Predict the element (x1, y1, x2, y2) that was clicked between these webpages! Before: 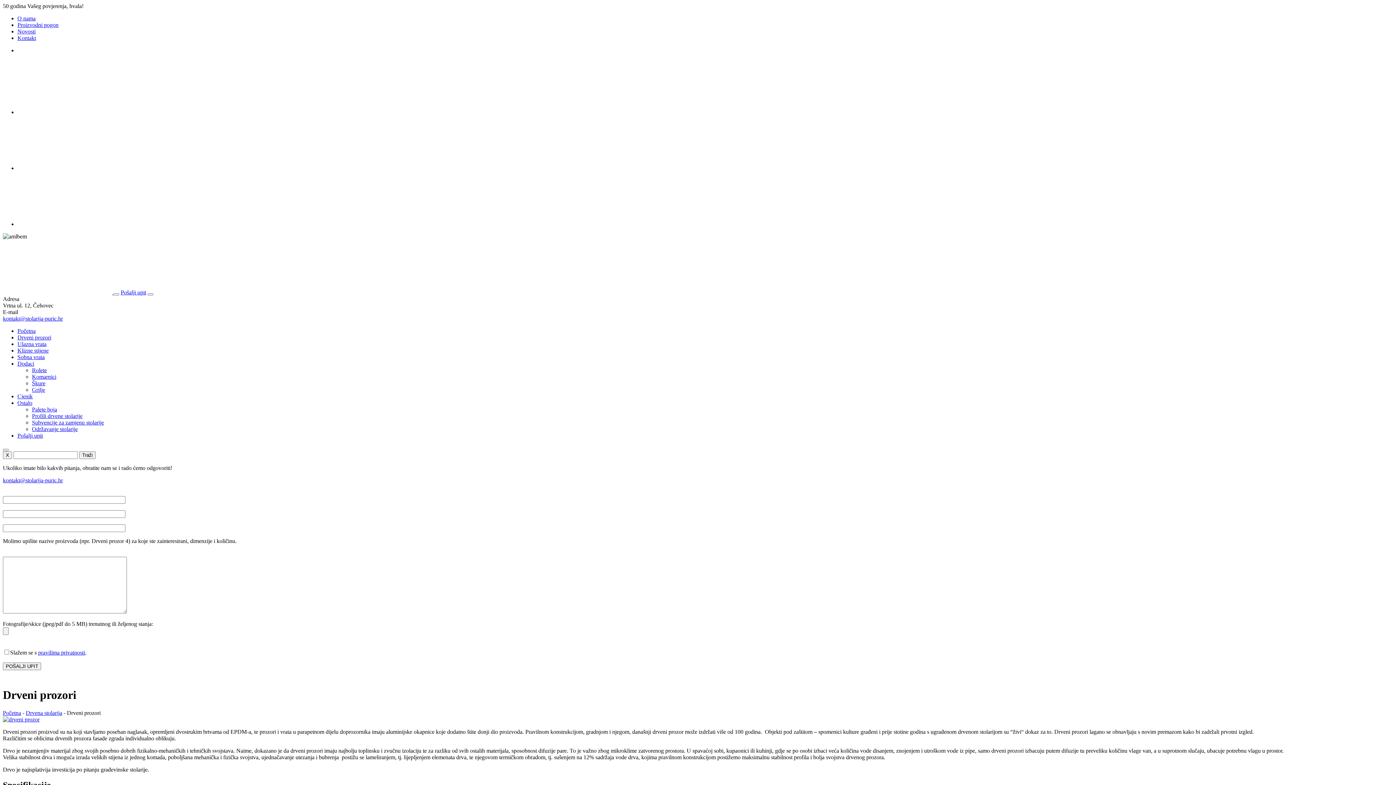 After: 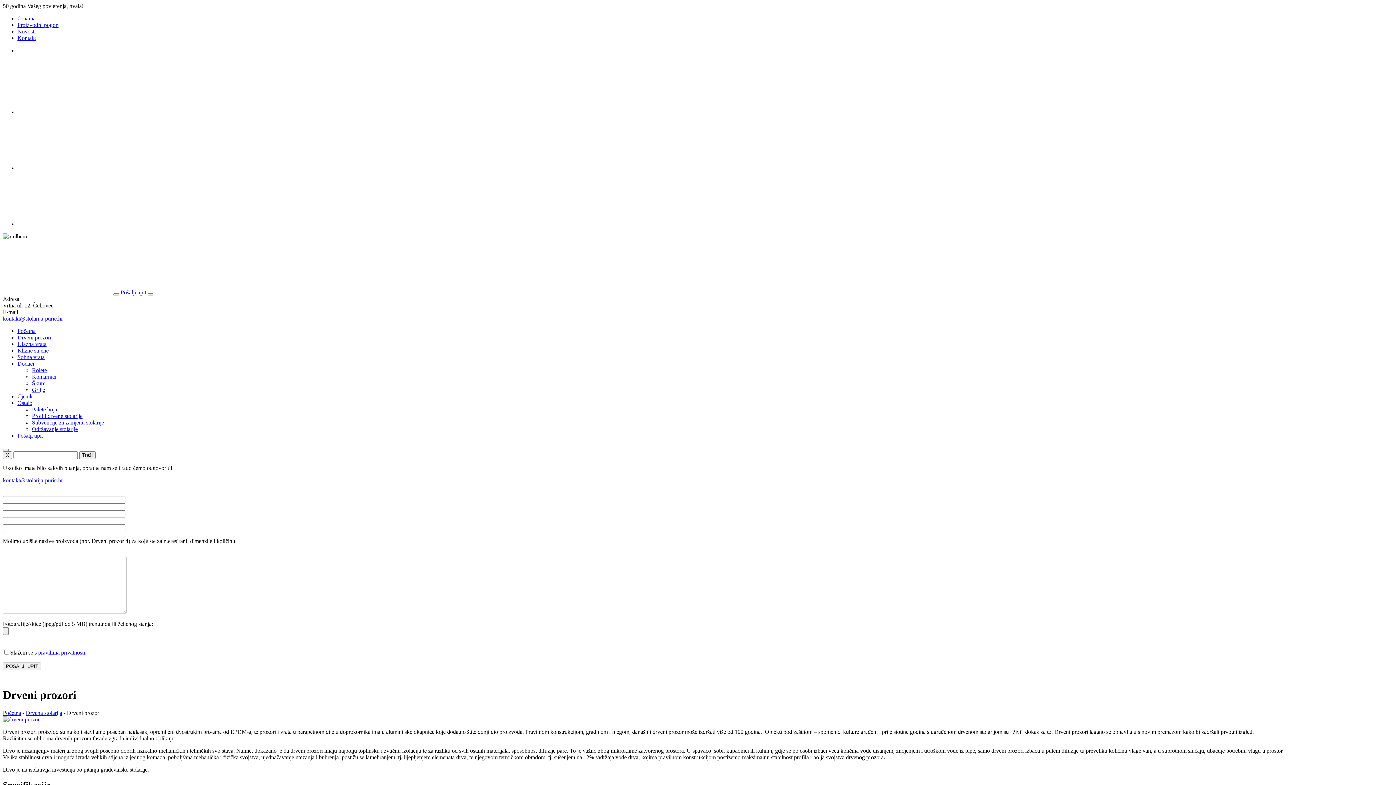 Action: bbox: (120, 289, 146, 295) label: Pošalji upit